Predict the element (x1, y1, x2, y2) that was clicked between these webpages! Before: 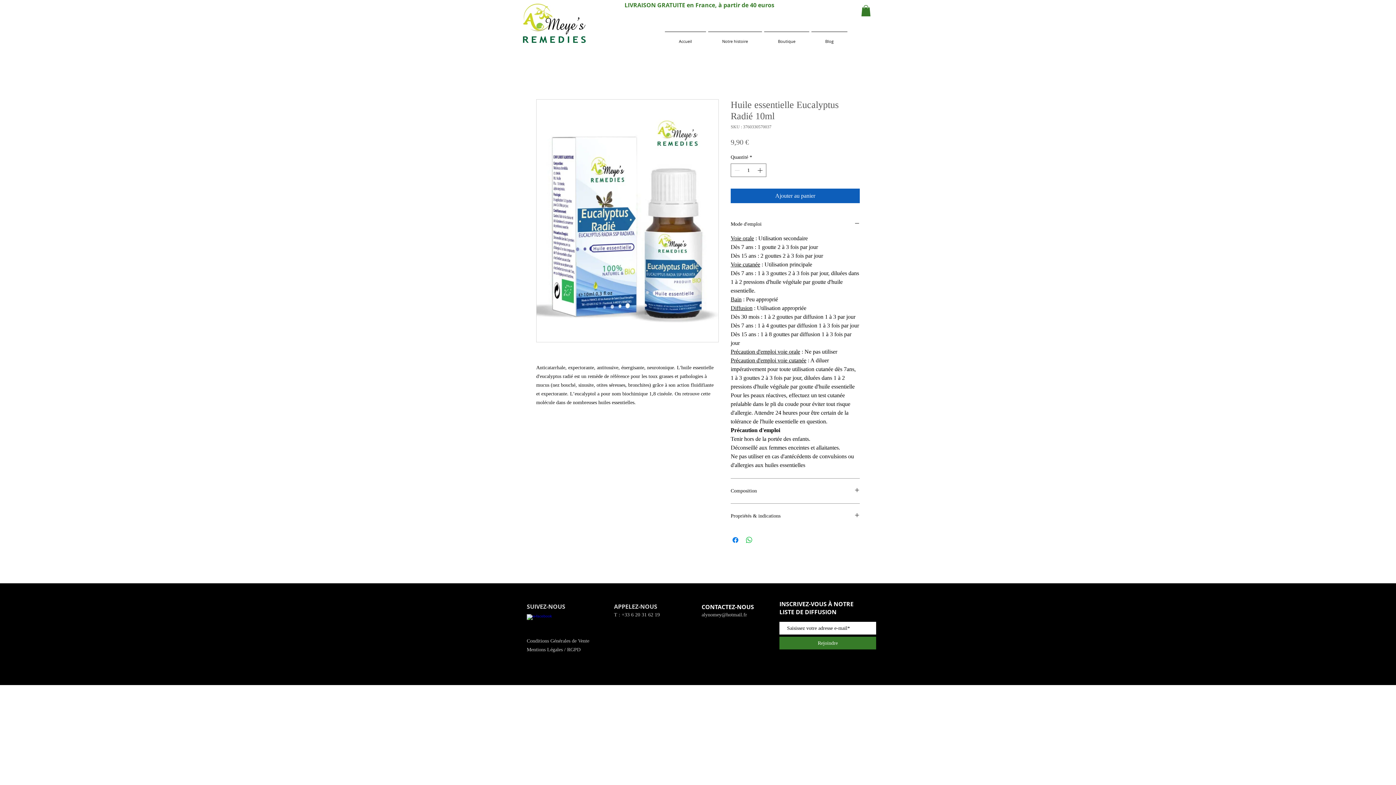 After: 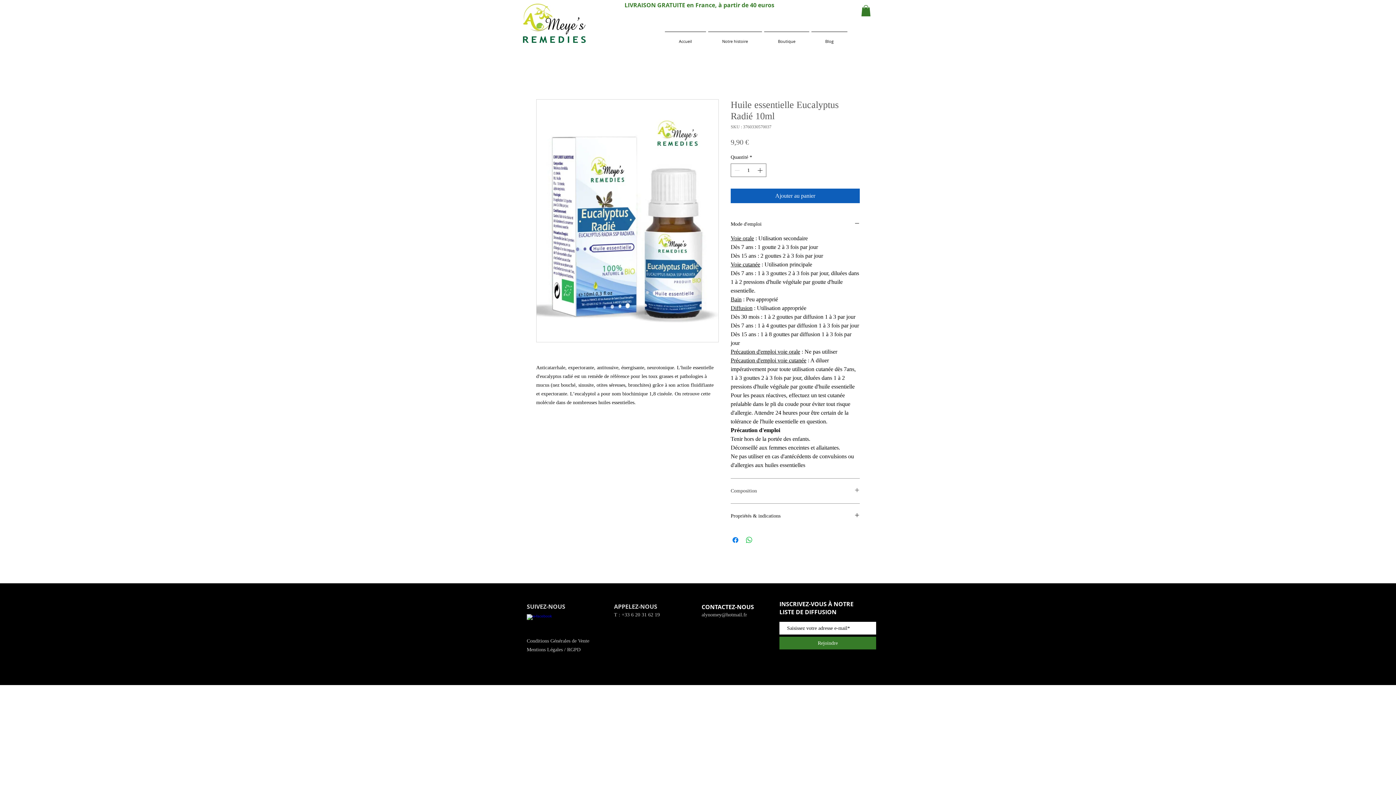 Action: bbox: (730, 487, 860, 494) label: Composition